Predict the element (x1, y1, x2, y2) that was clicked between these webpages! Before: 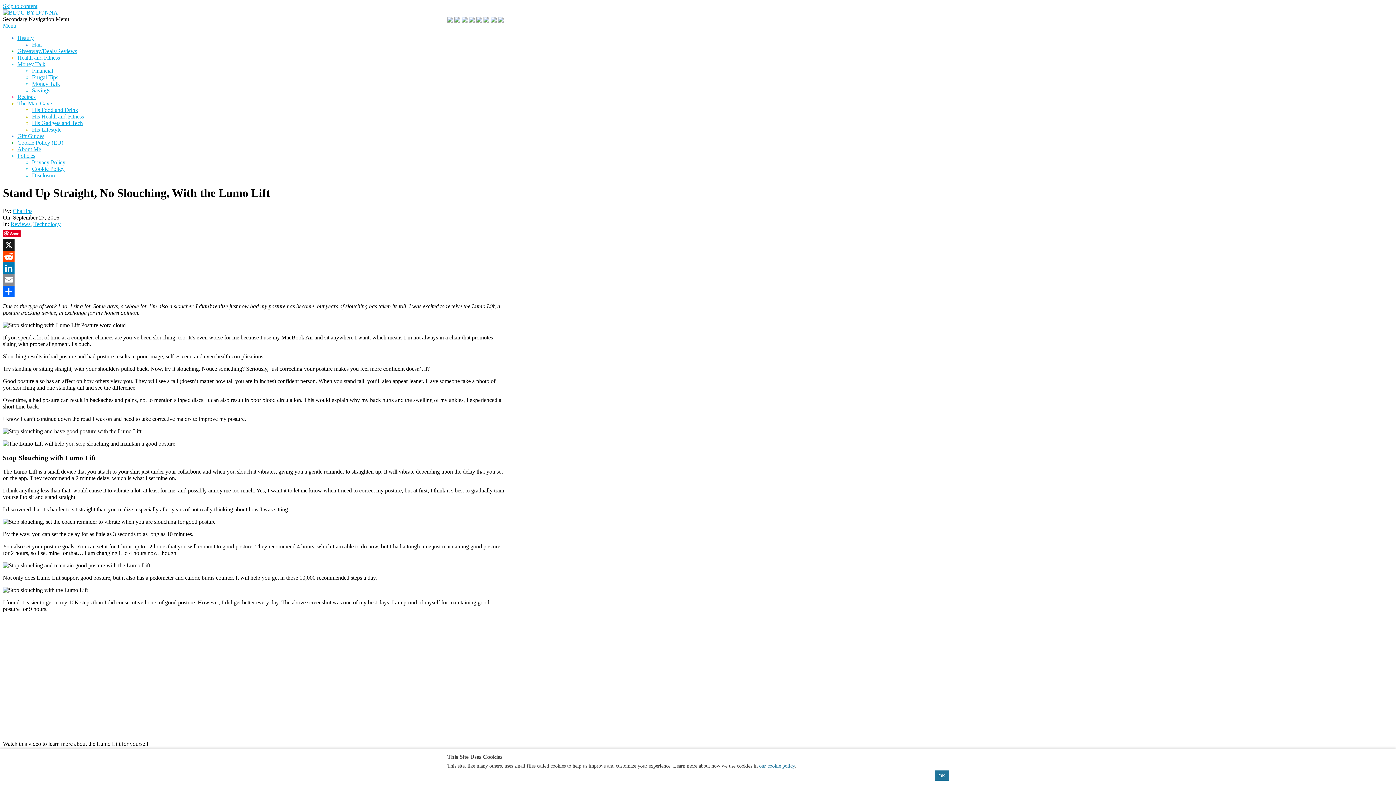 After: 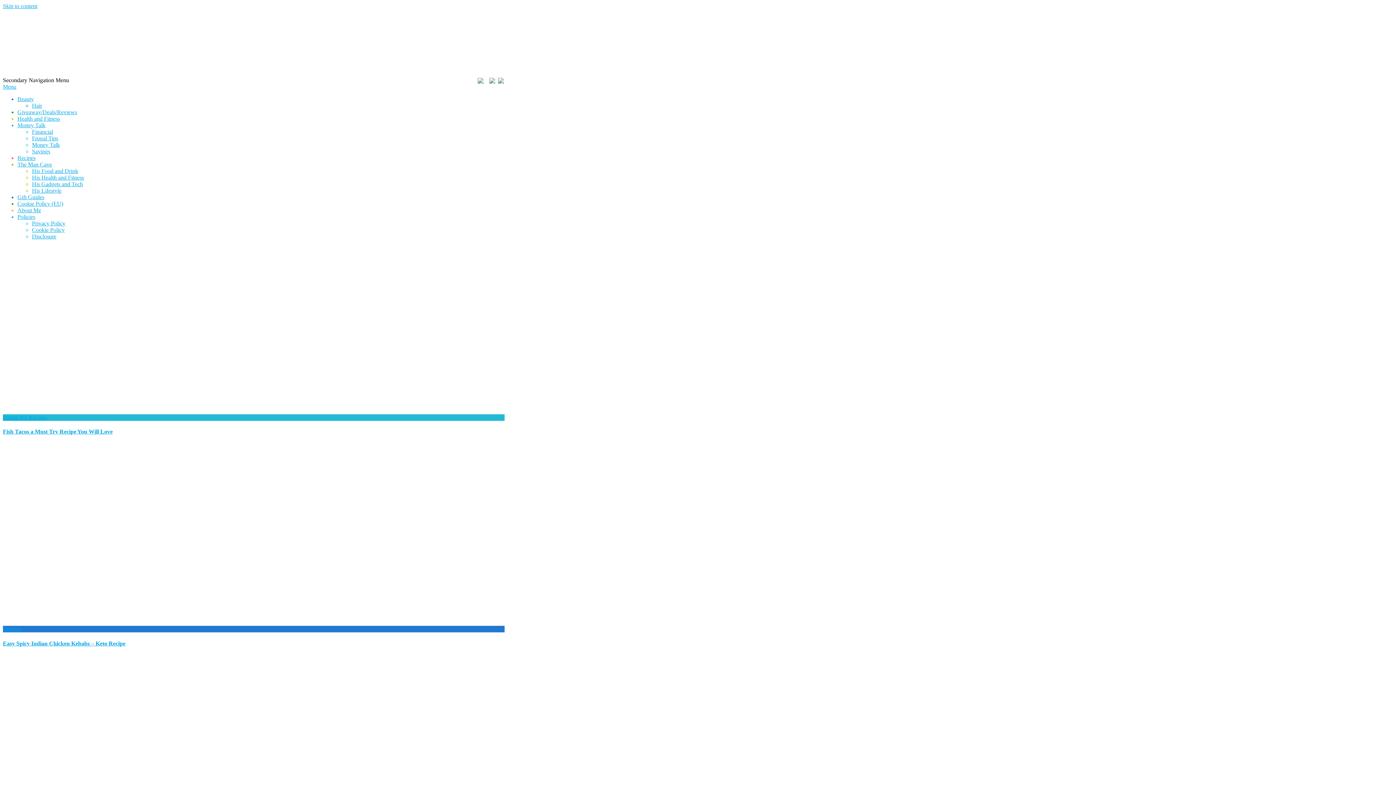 Action: bbox: (2, 9, 57, 15)